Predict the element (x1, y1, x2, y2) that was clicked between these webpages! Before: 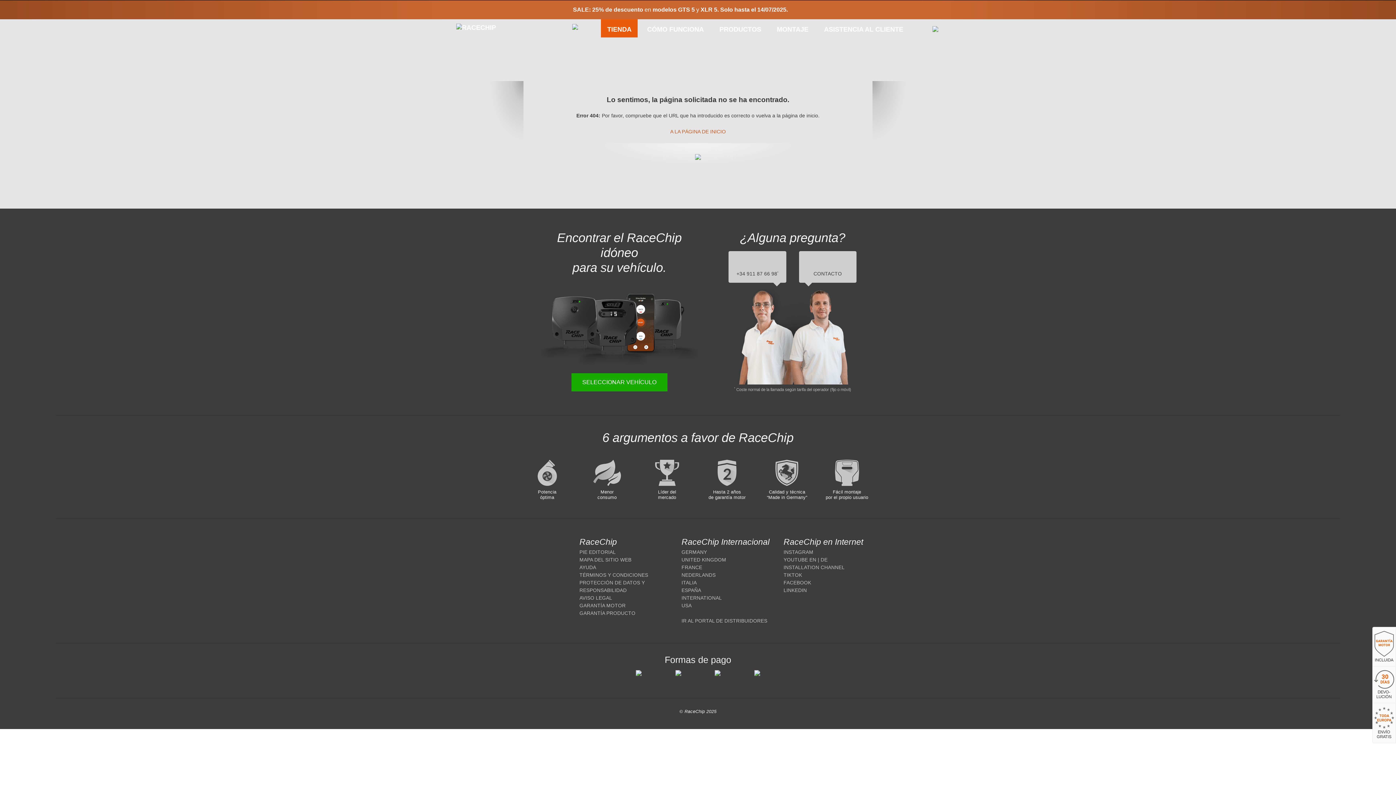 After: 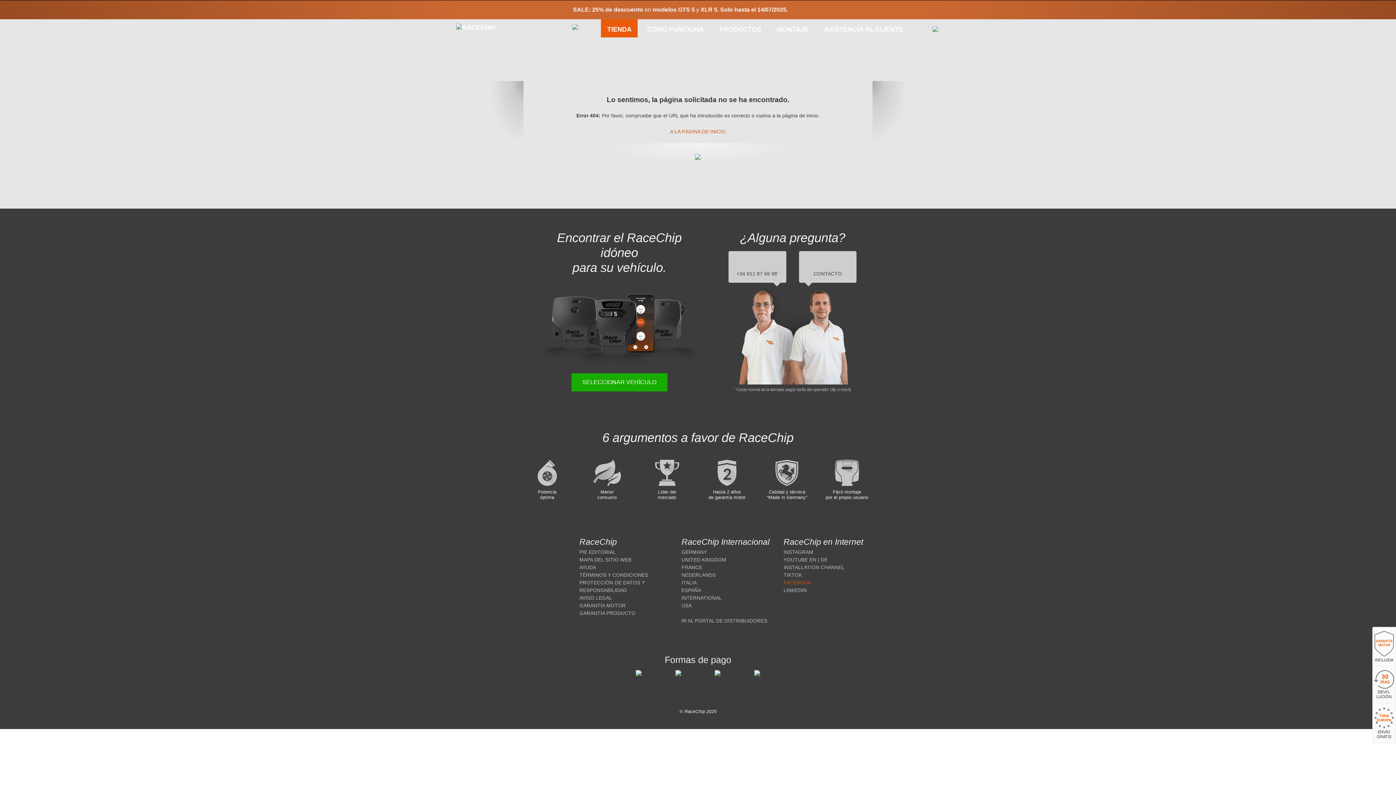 Action: label: FACEBOOK bbox: (783, 580, 811, 585)